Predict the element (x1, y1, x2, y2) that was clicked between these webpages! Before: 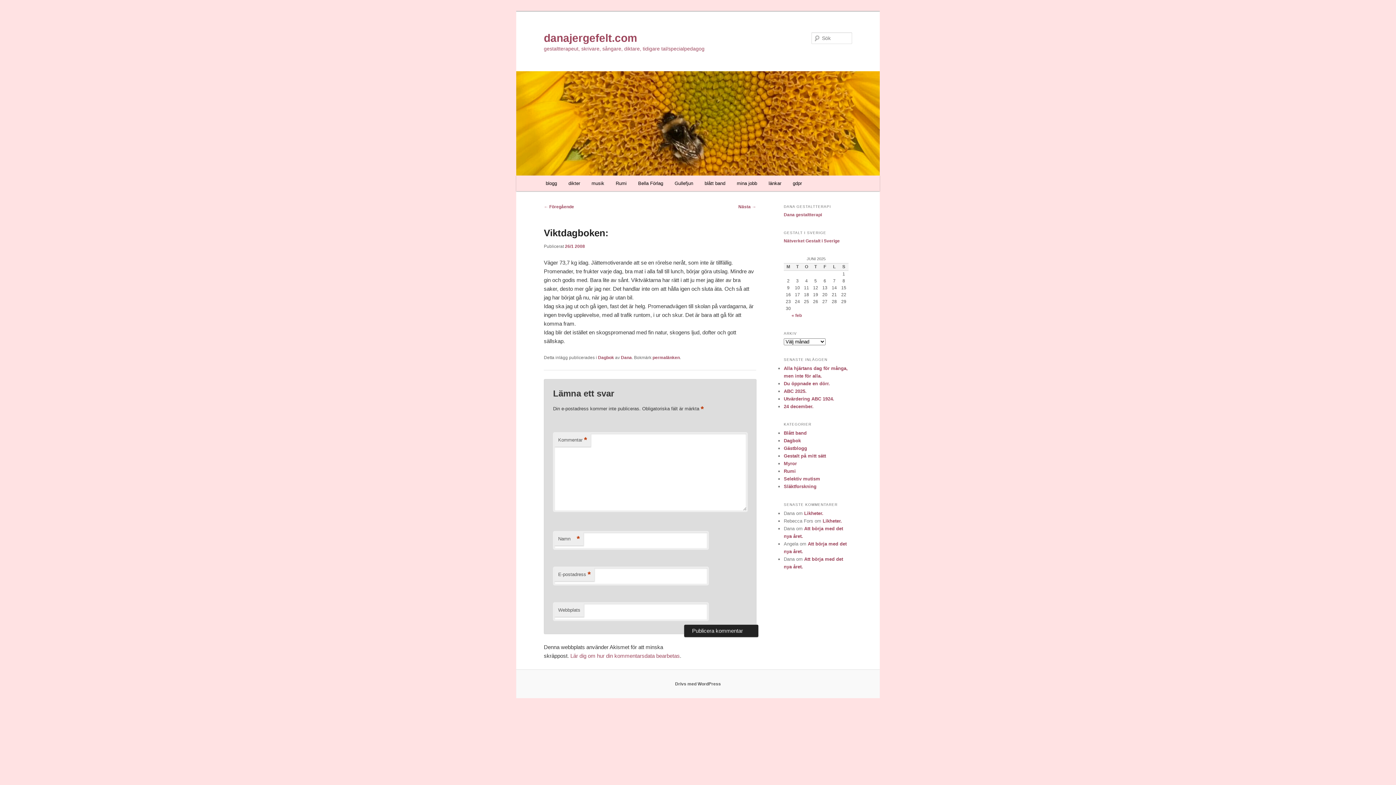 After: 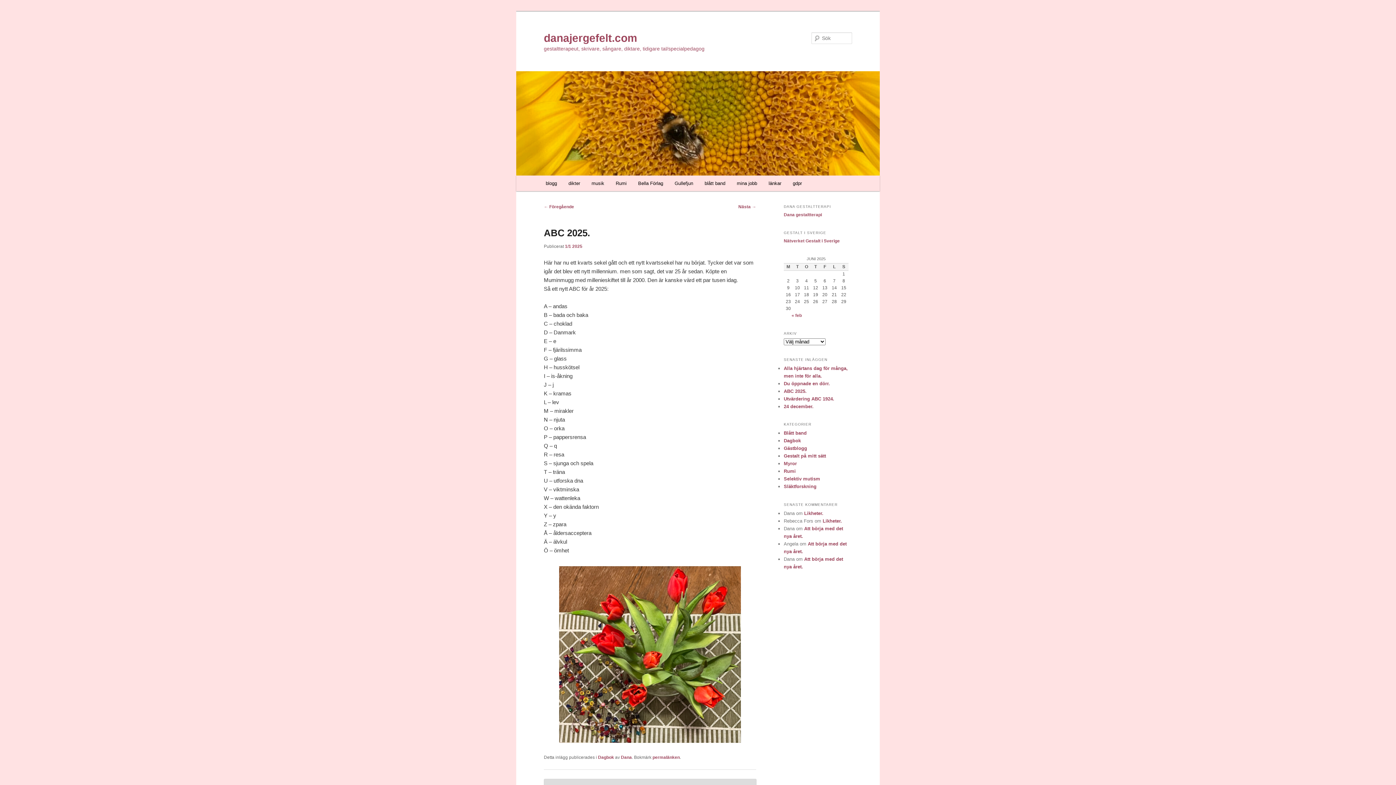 Action: label: ABC 2025. bbox: (784, 388, 806, 394)